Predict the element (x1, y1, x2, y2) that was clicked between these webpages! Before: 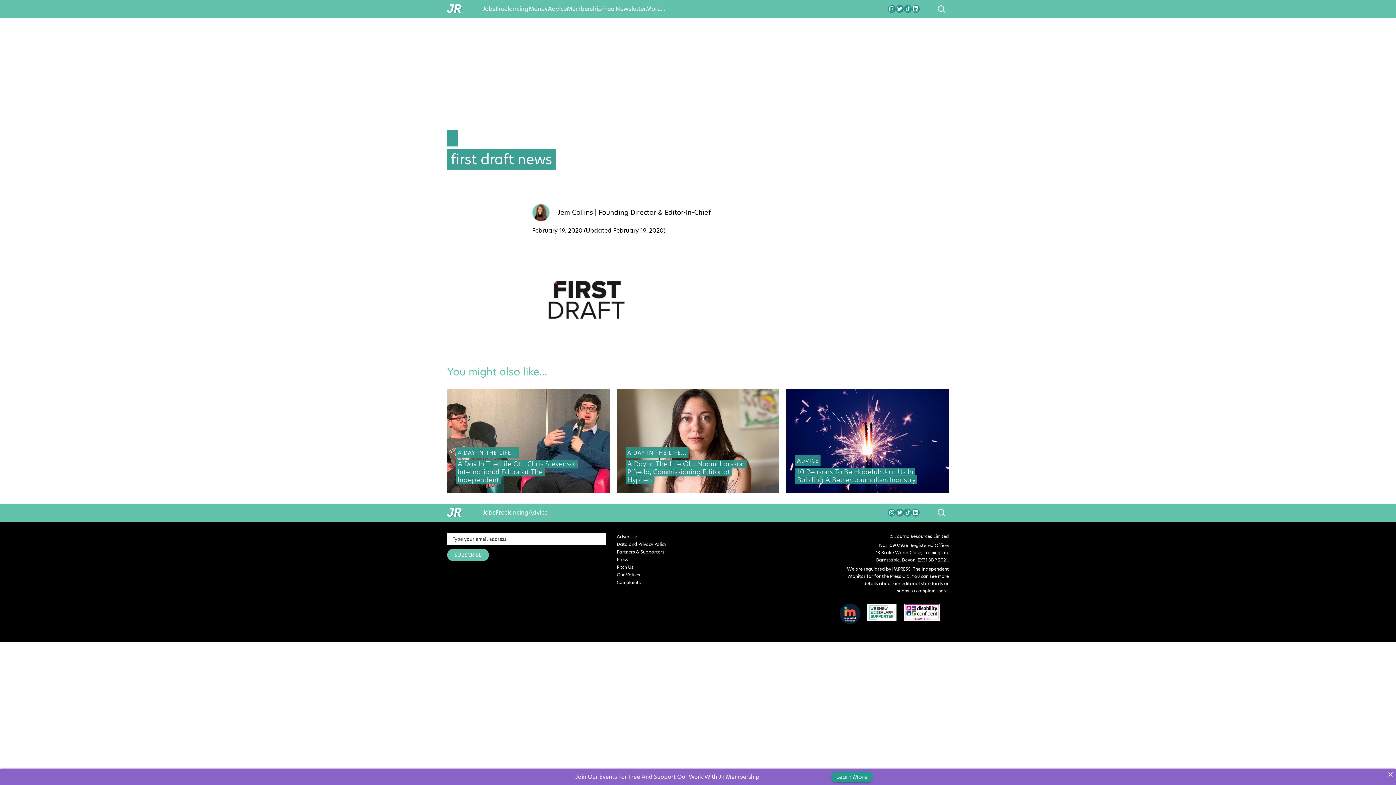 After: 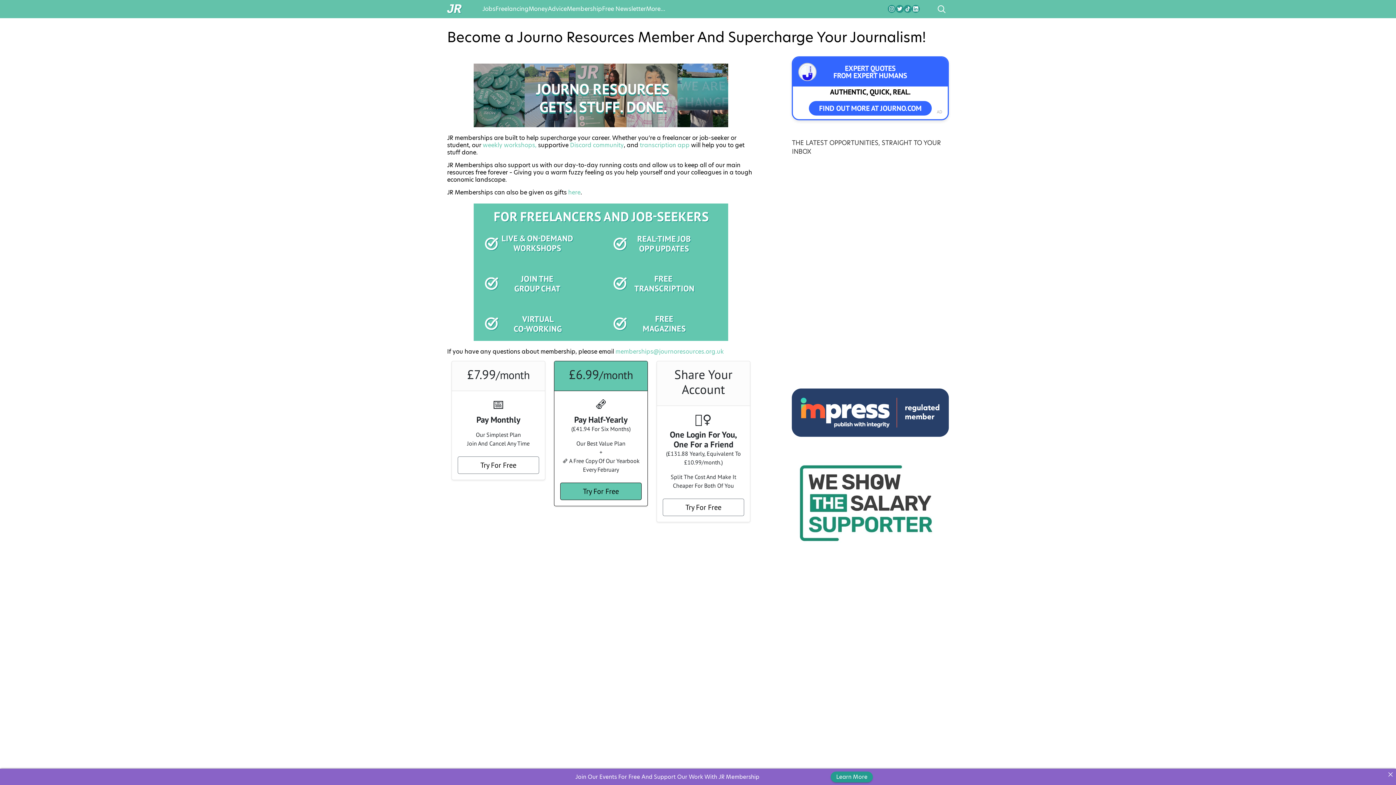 Action: label: Membership bbox: (566, 5, 602, 12)